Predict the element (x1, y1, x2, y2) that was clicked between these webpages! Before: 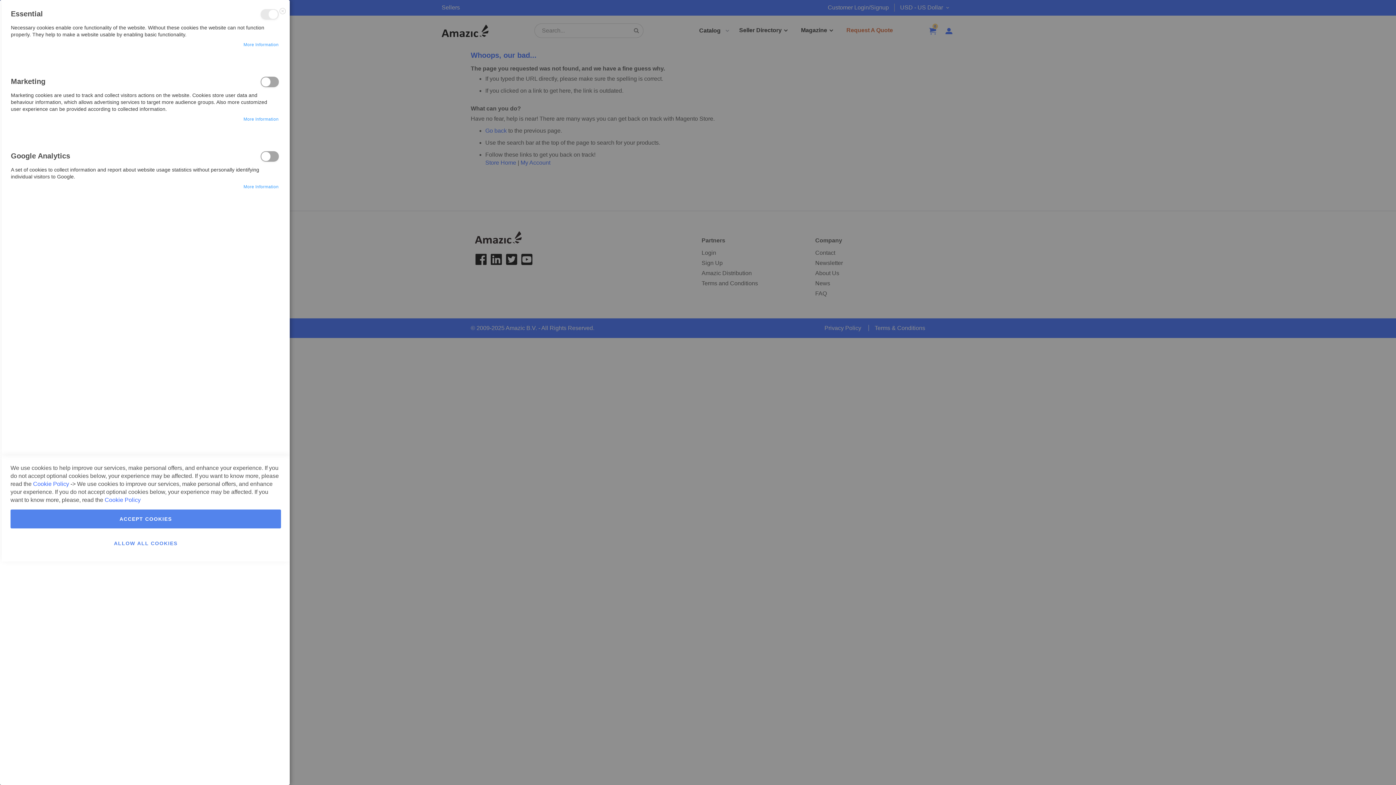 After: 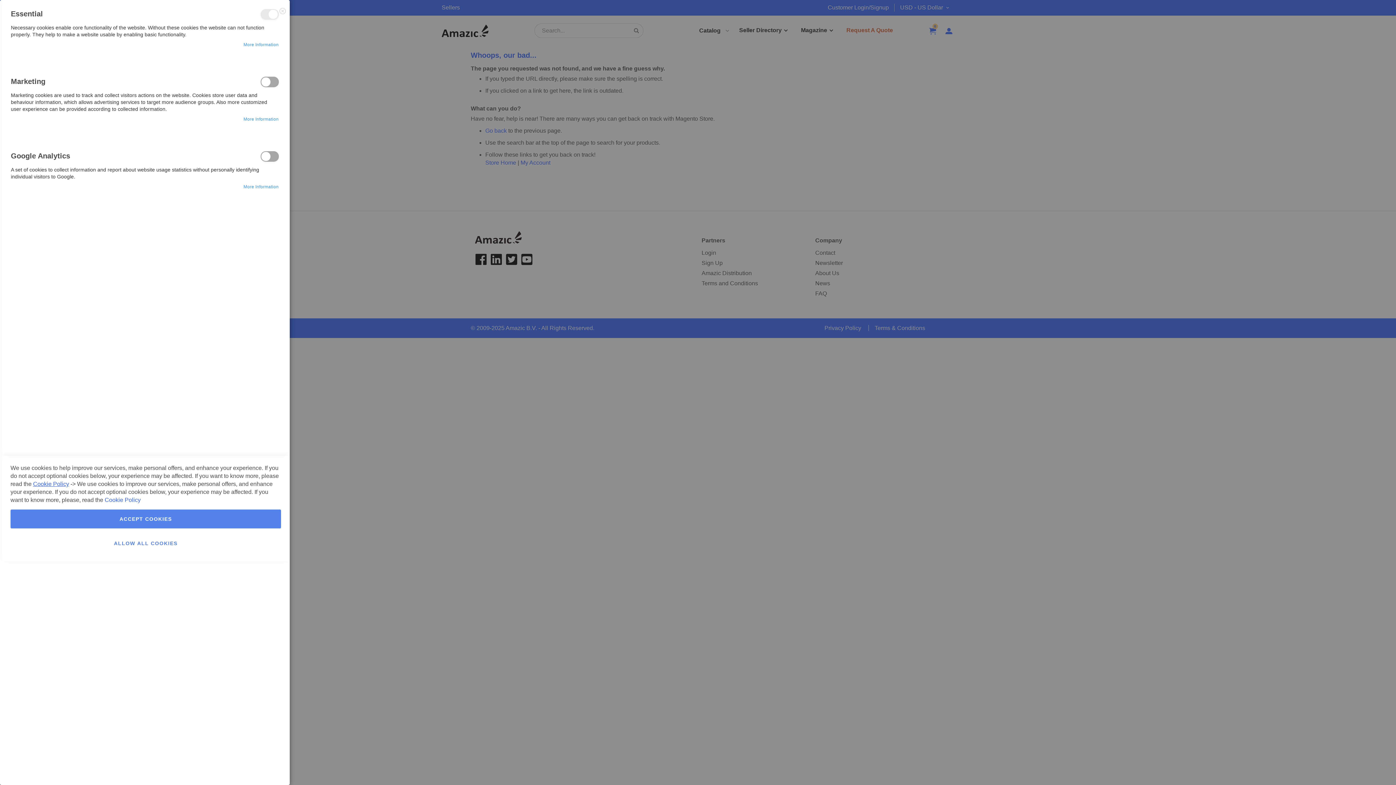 Action: label: Cookie Policy bbox: (33, 481, 69, 487)